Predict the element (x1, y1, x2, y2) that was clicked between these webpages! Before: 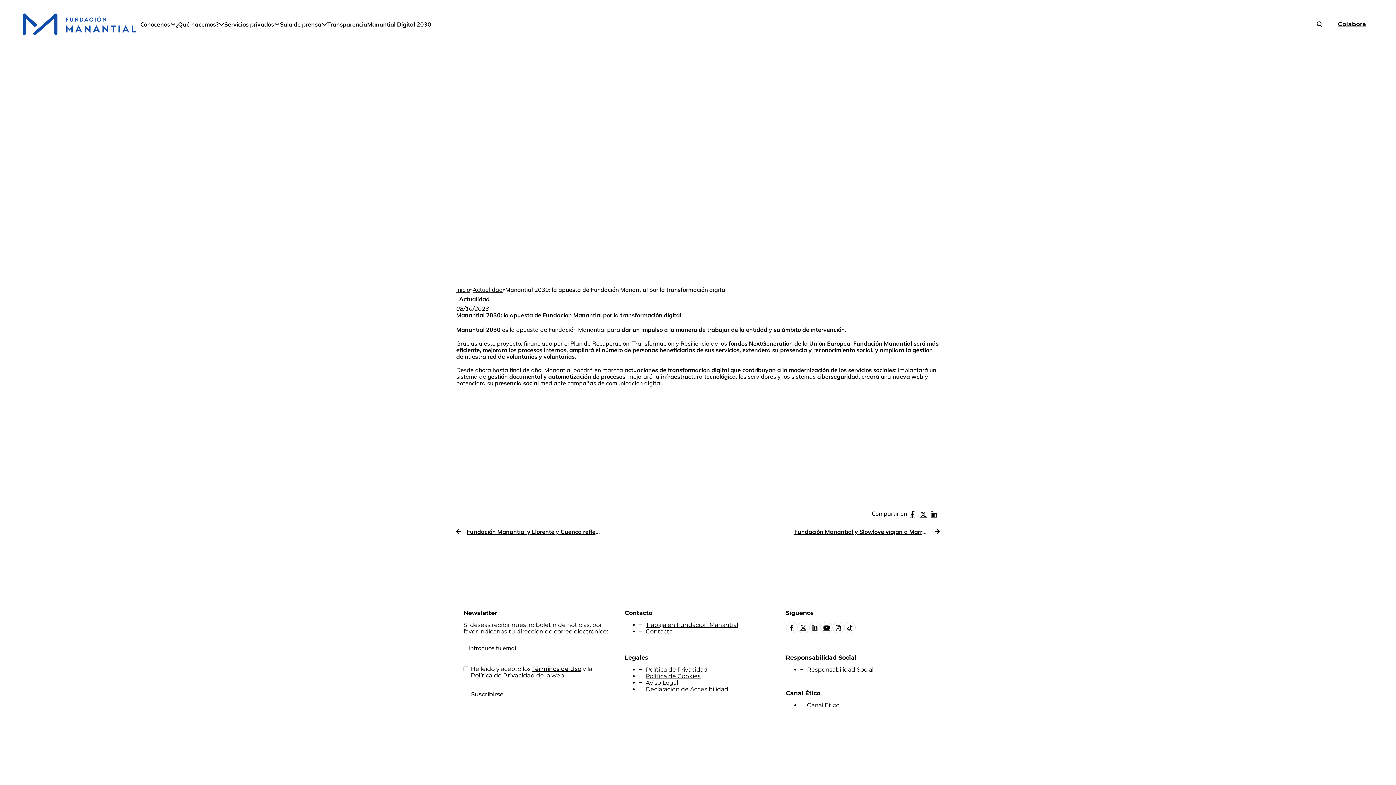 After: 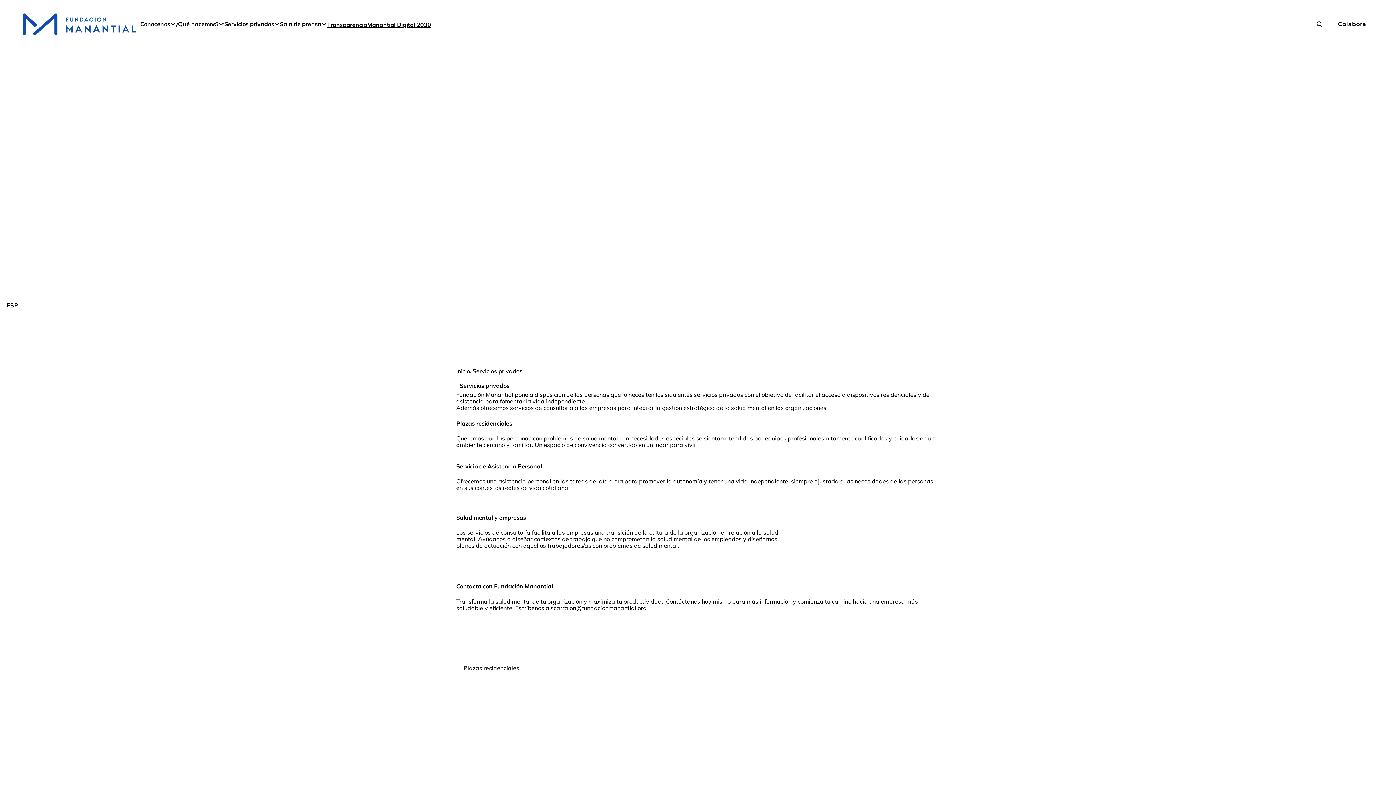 Action: label: Servicios privados bbox: (224, 21, 274, 27)